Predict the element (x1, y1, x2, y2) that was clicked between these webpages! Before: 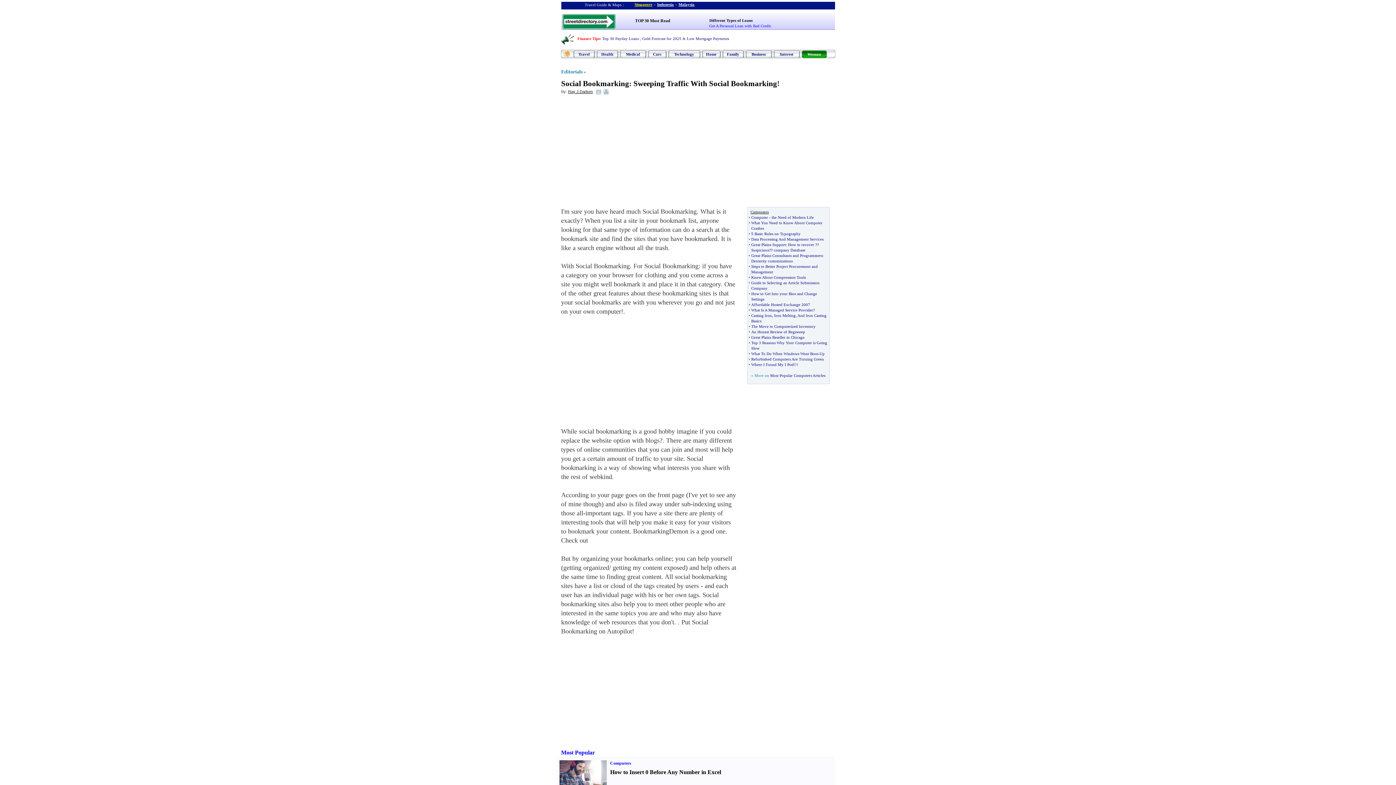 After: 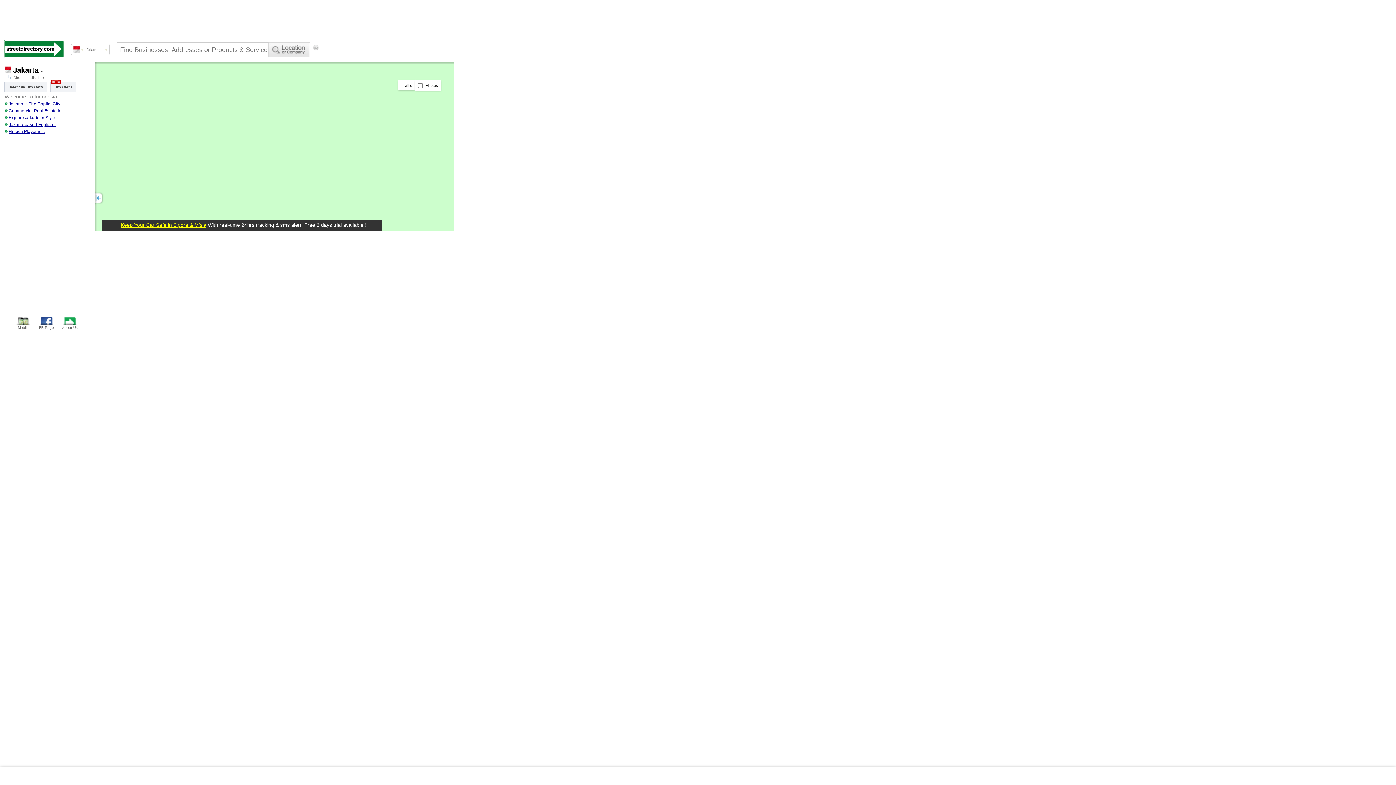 Action: label: Indonesia bbox: (657, 2, 674, 6)